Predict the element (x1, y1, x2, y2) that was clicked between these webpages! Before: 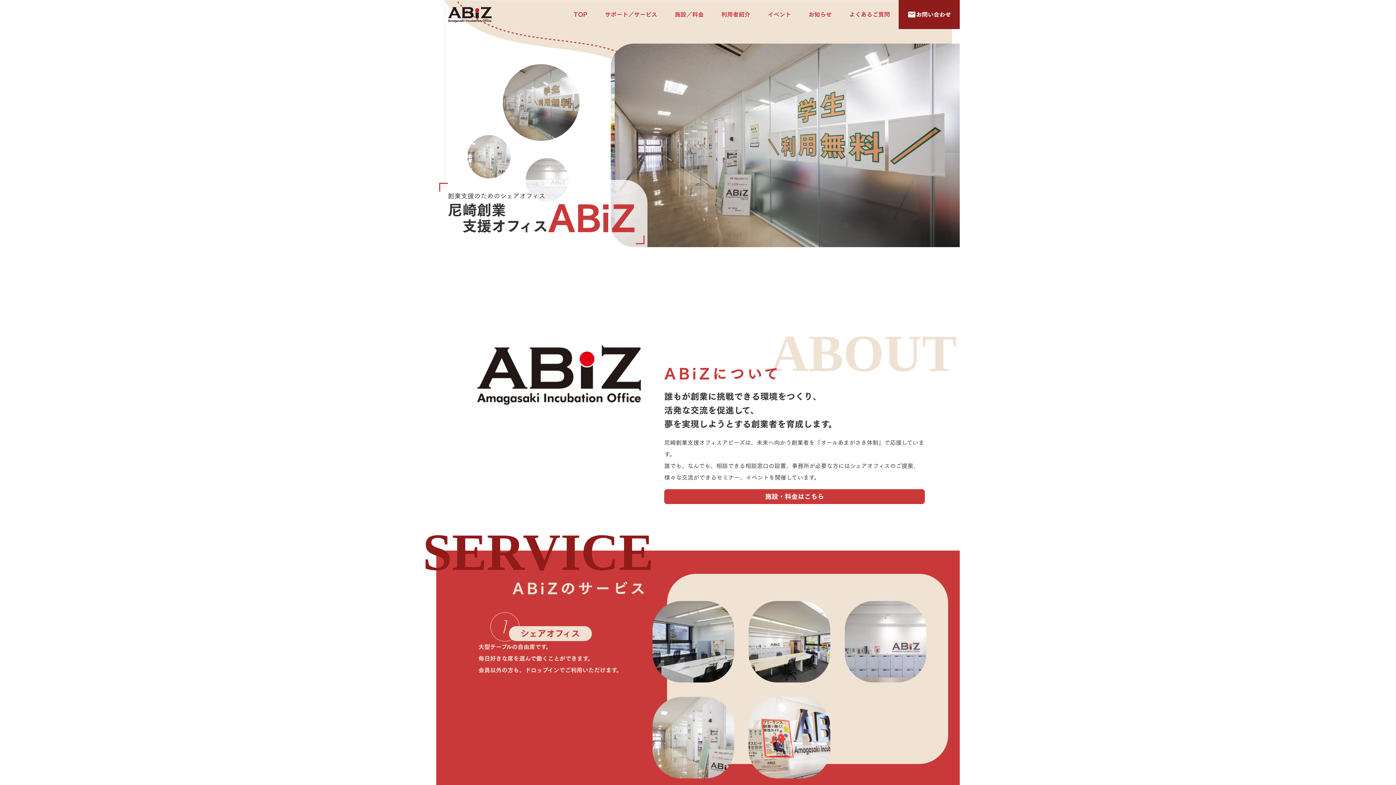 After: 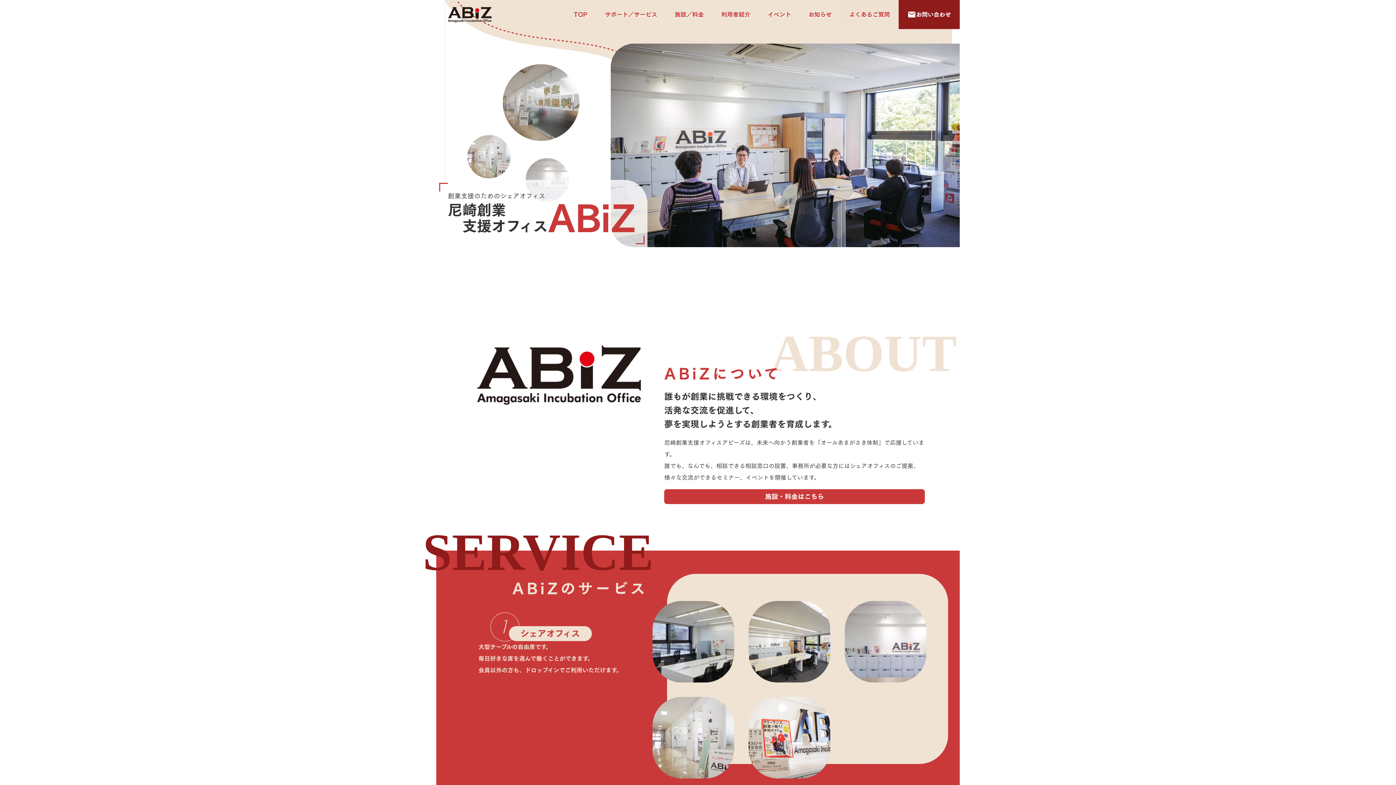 Action: bbox: (840, 0, 898, 29) label: よくあるご質問
